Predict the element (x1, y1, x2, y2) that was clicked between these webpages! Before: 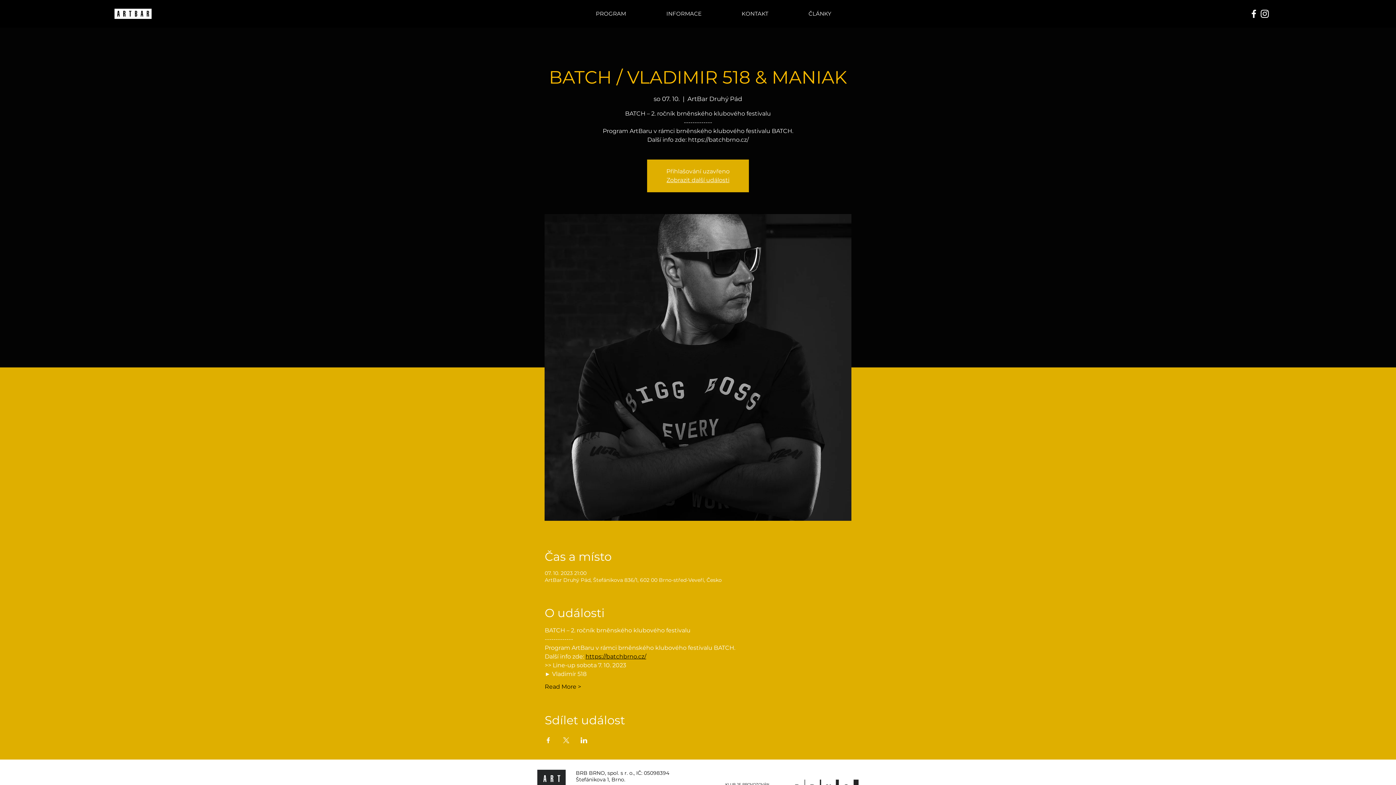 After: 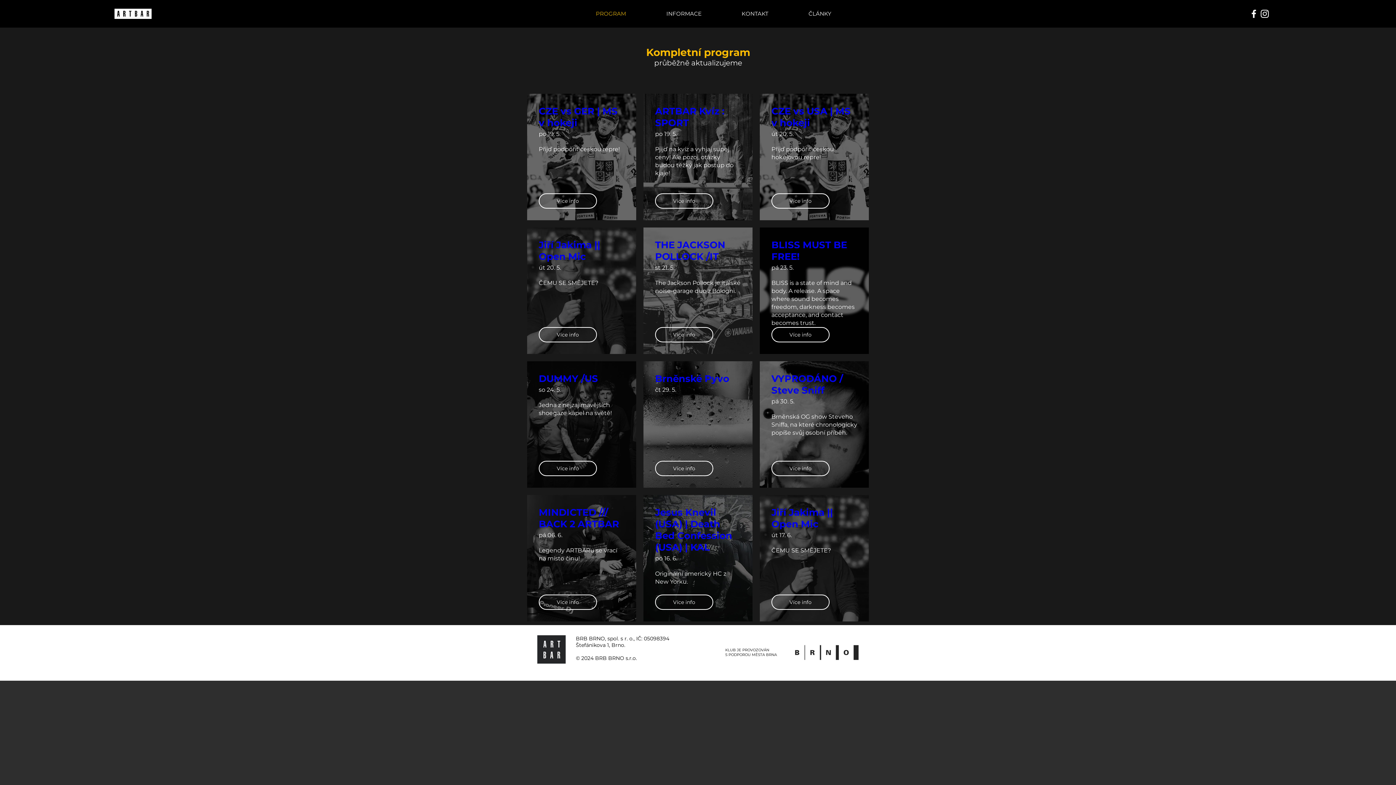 Action: bbox: (561, 7, 631, 20) label: PROGRAM